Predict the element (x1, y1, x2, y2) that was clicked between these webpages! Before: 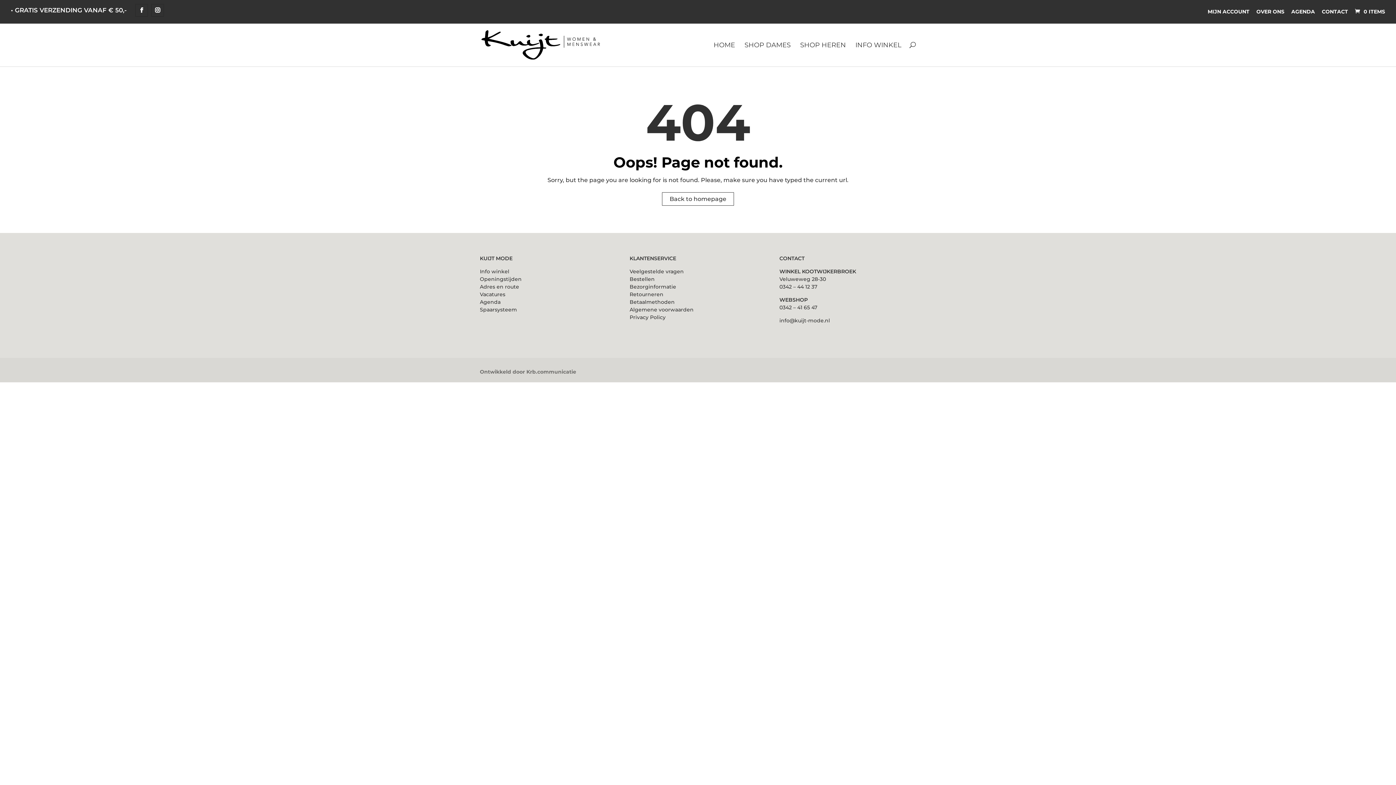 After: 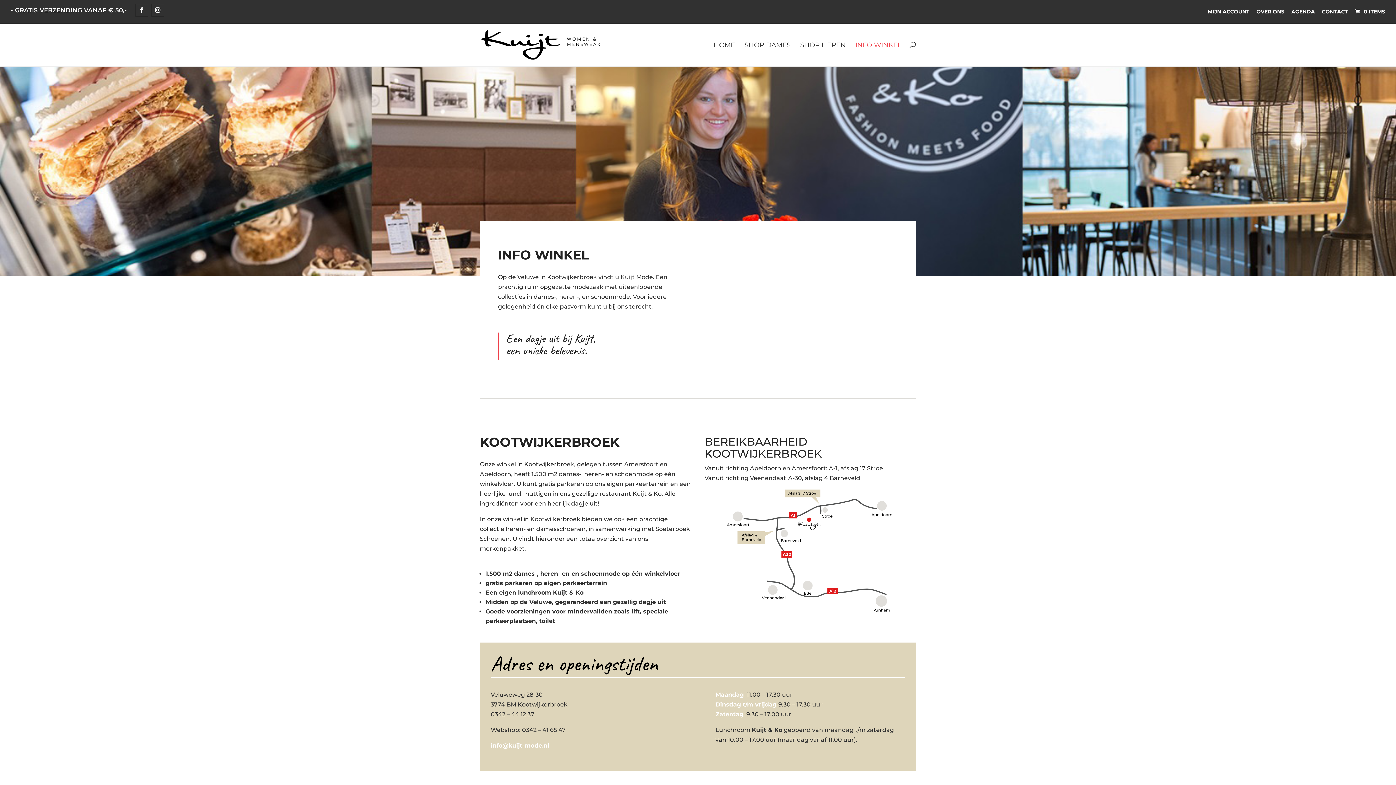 Action: label: Info winkel bbox: (480, 268, 509, 274)